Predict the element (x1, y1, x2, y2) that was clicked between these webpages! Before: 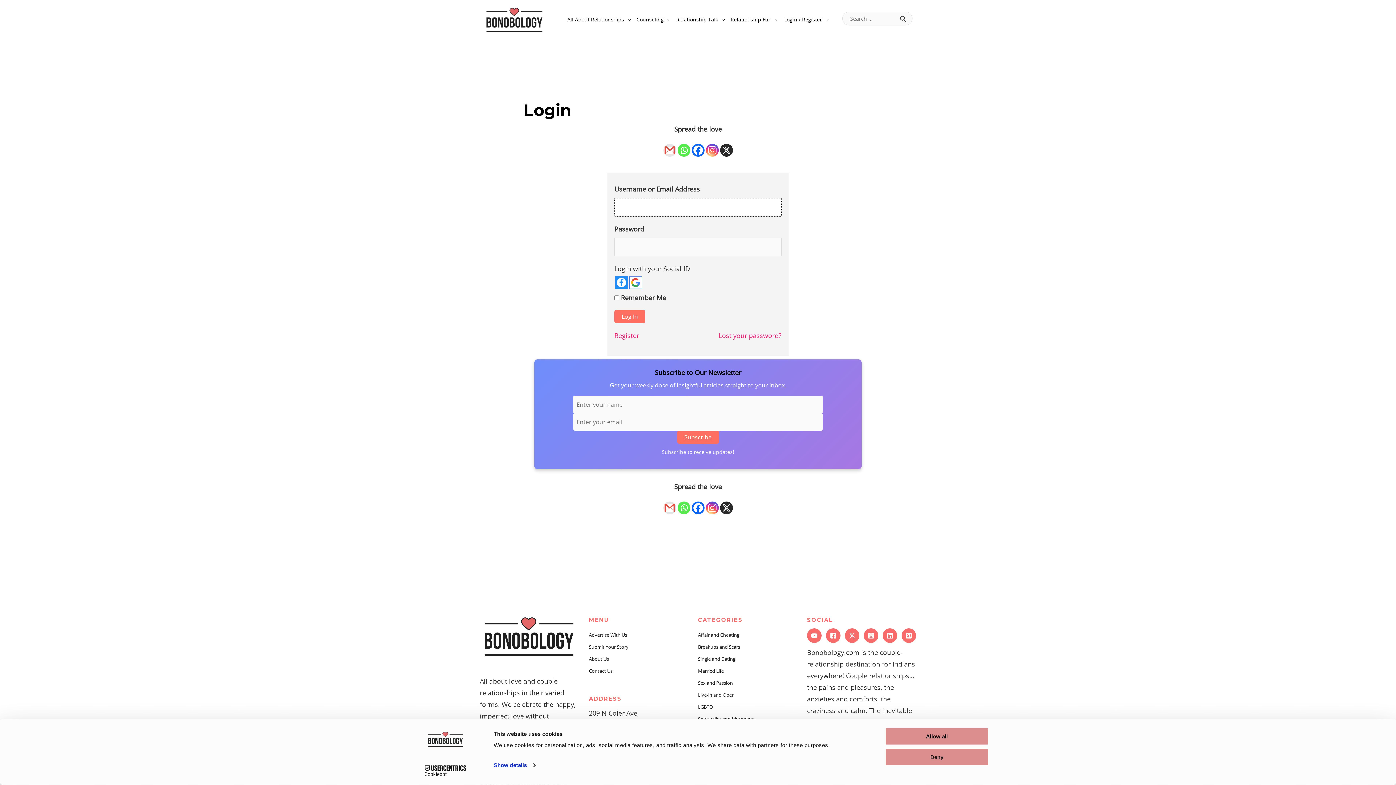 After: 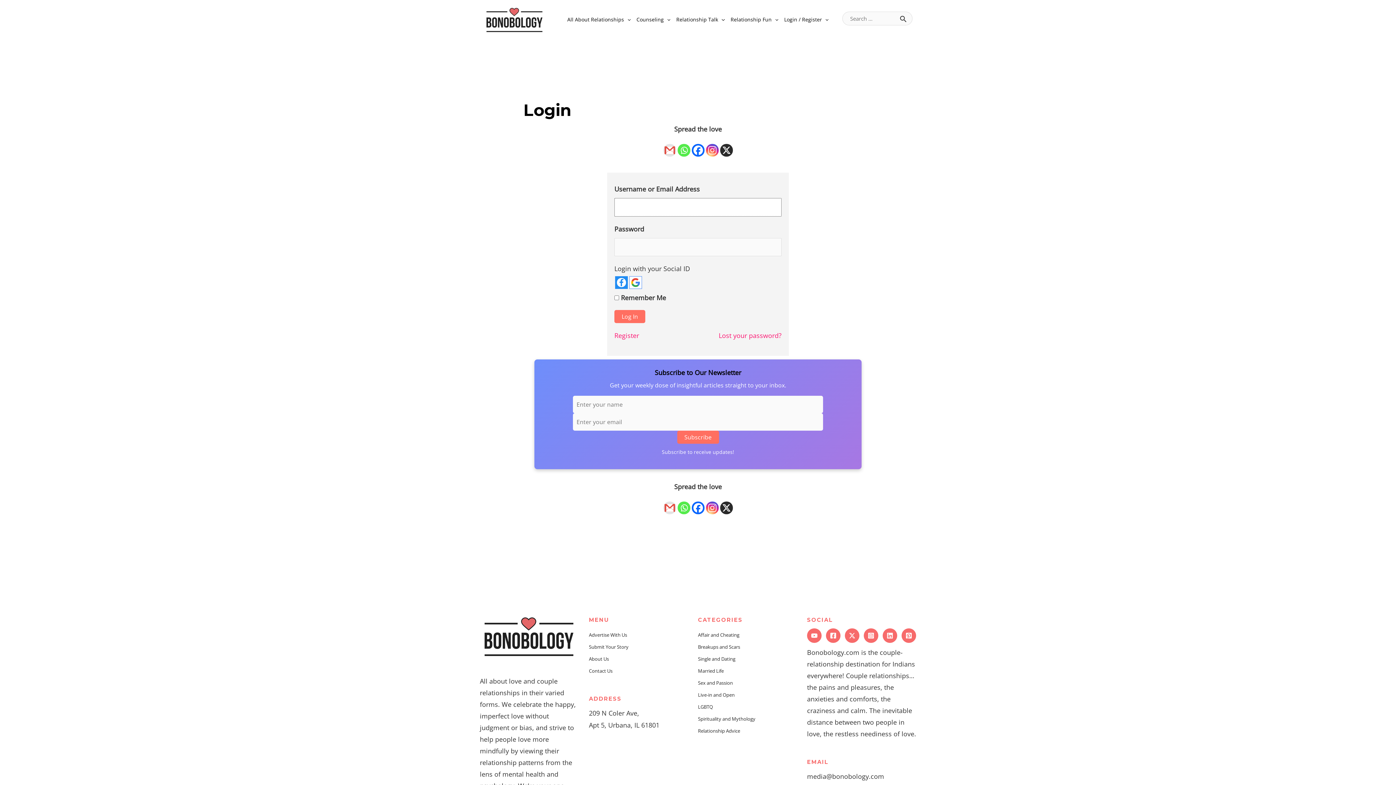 Action: label: Facebook bbox: (826, 628, 840, 643)